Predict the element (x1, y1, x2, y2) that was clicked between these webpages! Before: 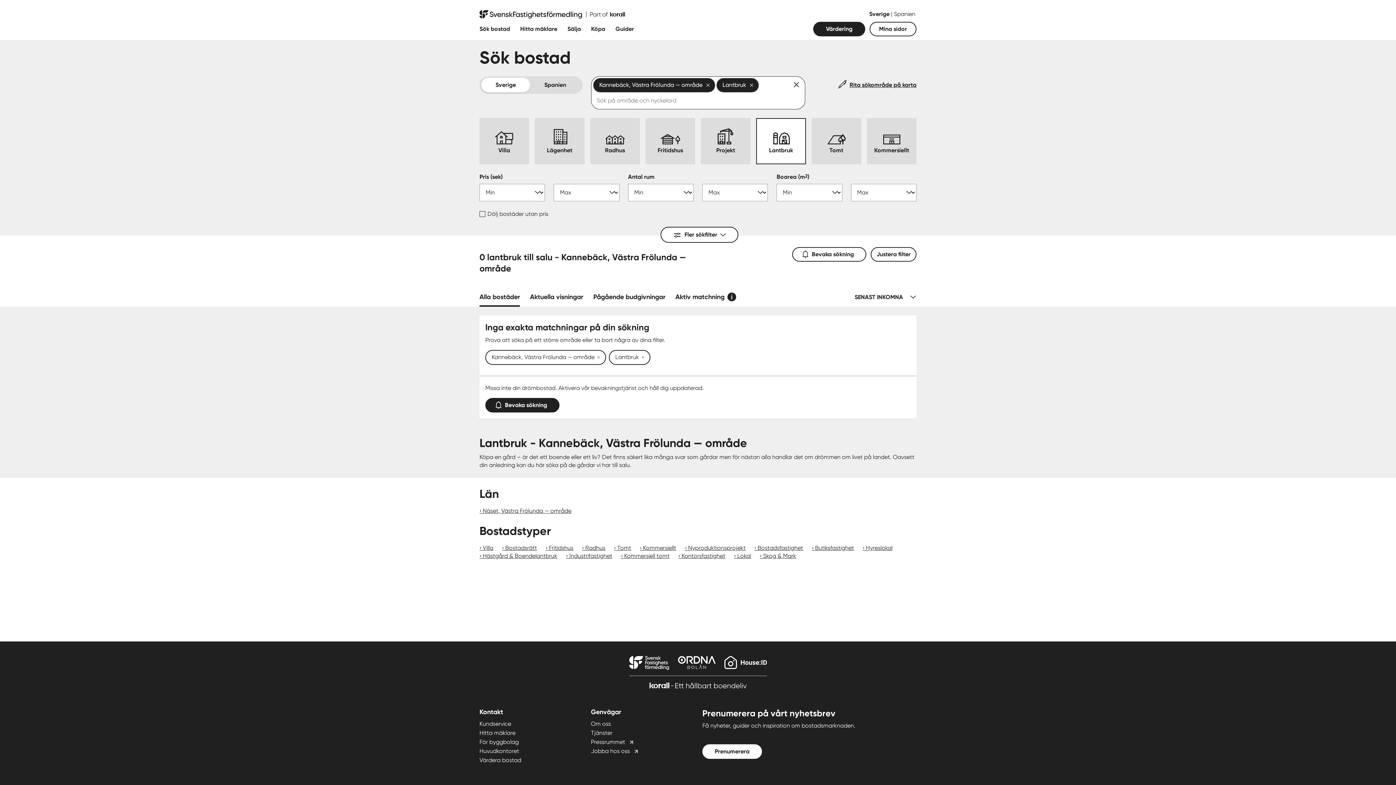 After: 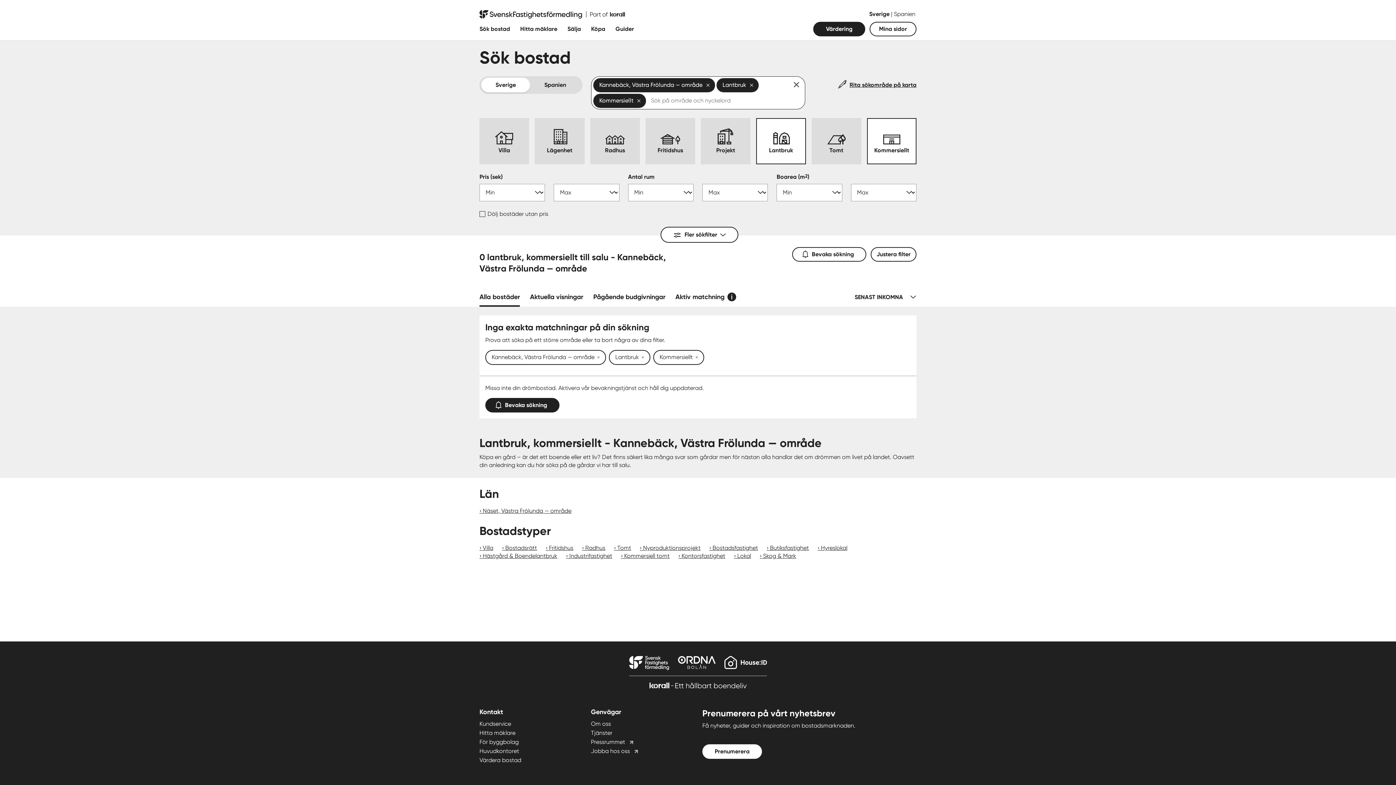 Action: bbox: (867, 118, 916, 164) label: Kommersiellt